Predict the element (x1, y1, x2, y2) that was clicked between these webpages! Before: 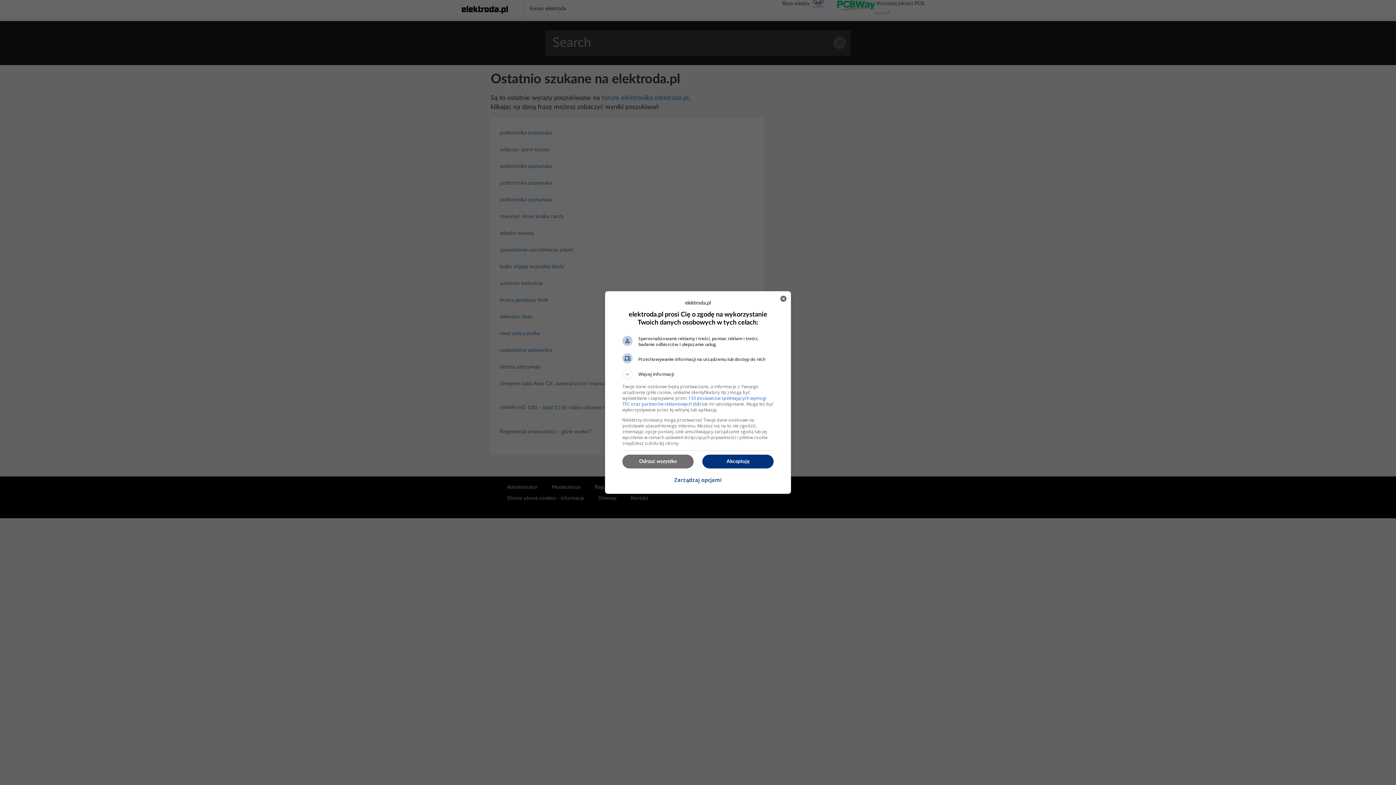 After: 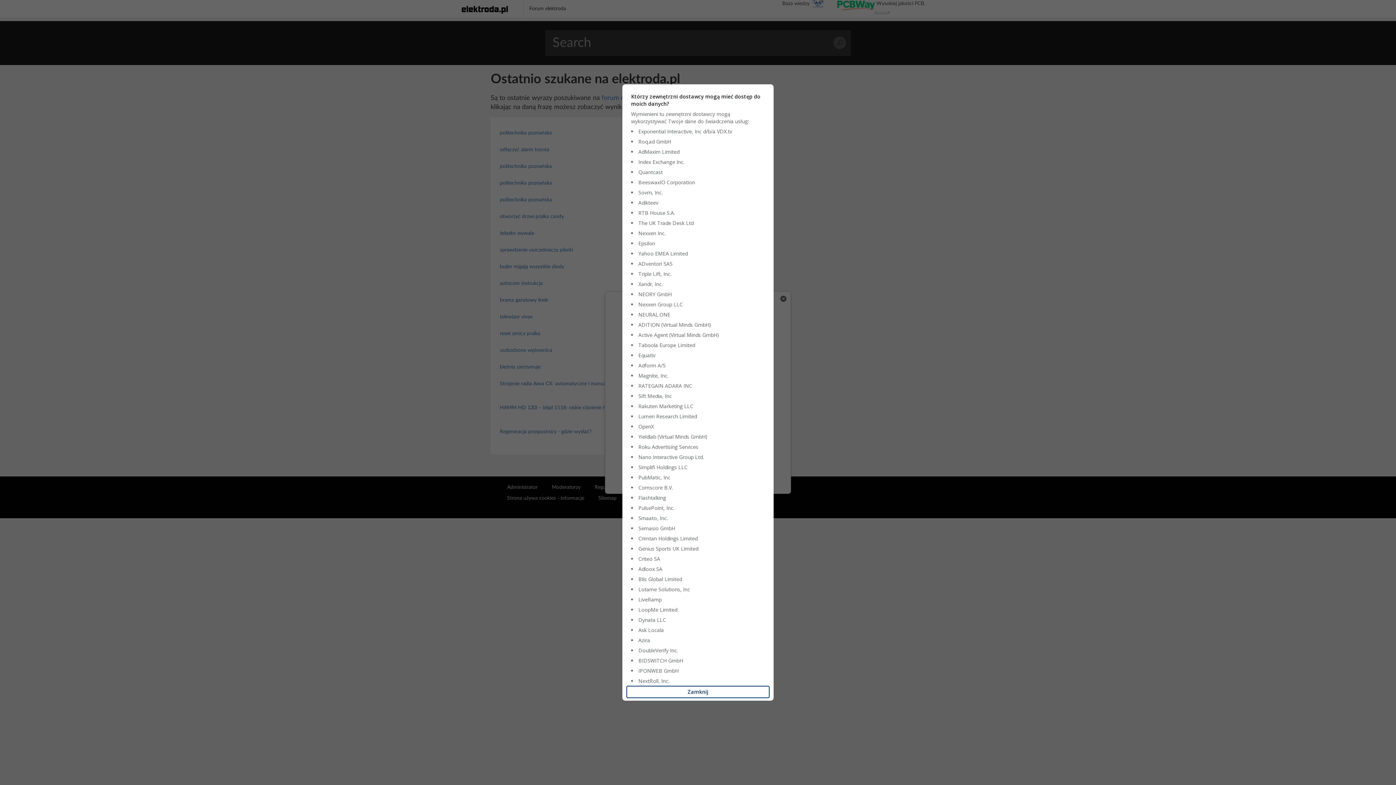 Action: label: 133 dostawców spełniających wymogi TFC oraz partnerów reklamowych (68) bbox: (622, 395, 766, 407)